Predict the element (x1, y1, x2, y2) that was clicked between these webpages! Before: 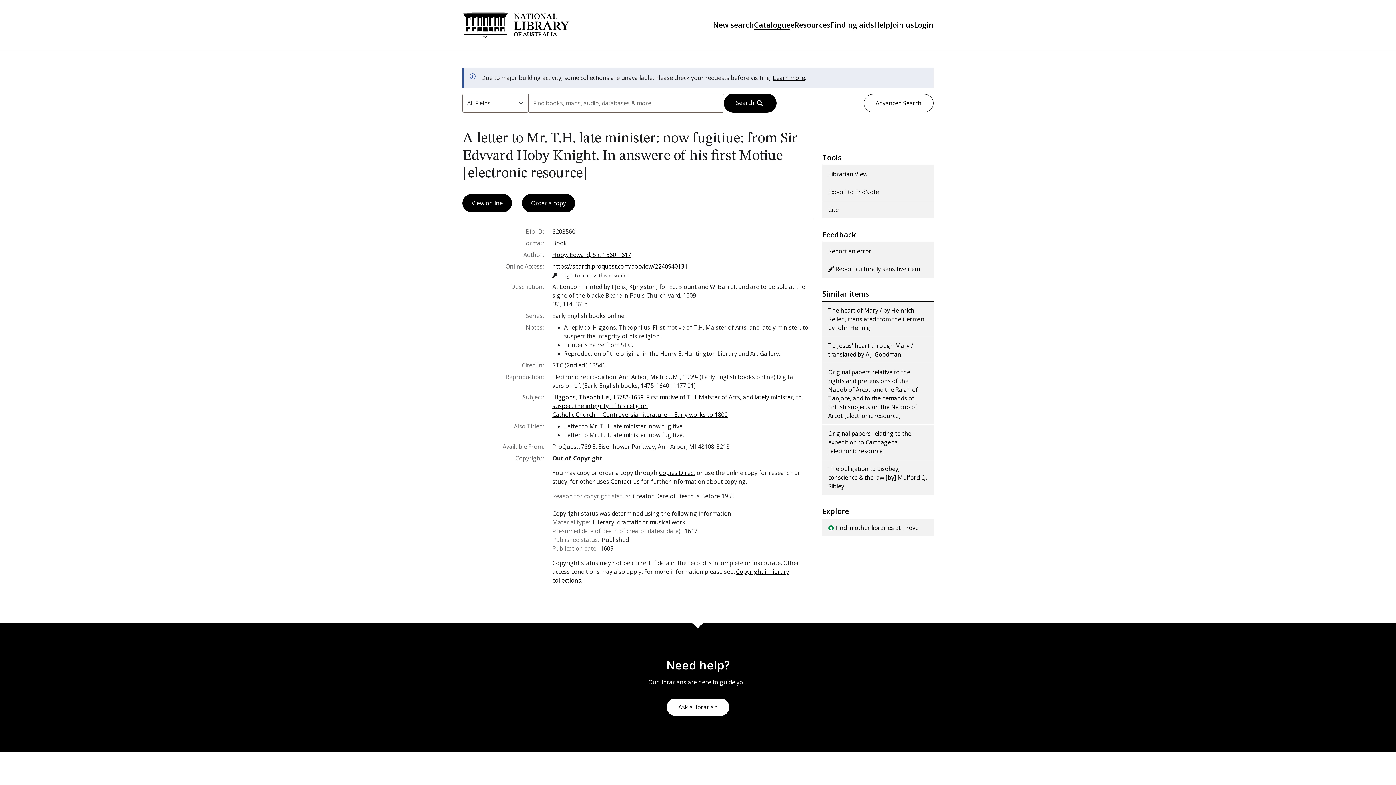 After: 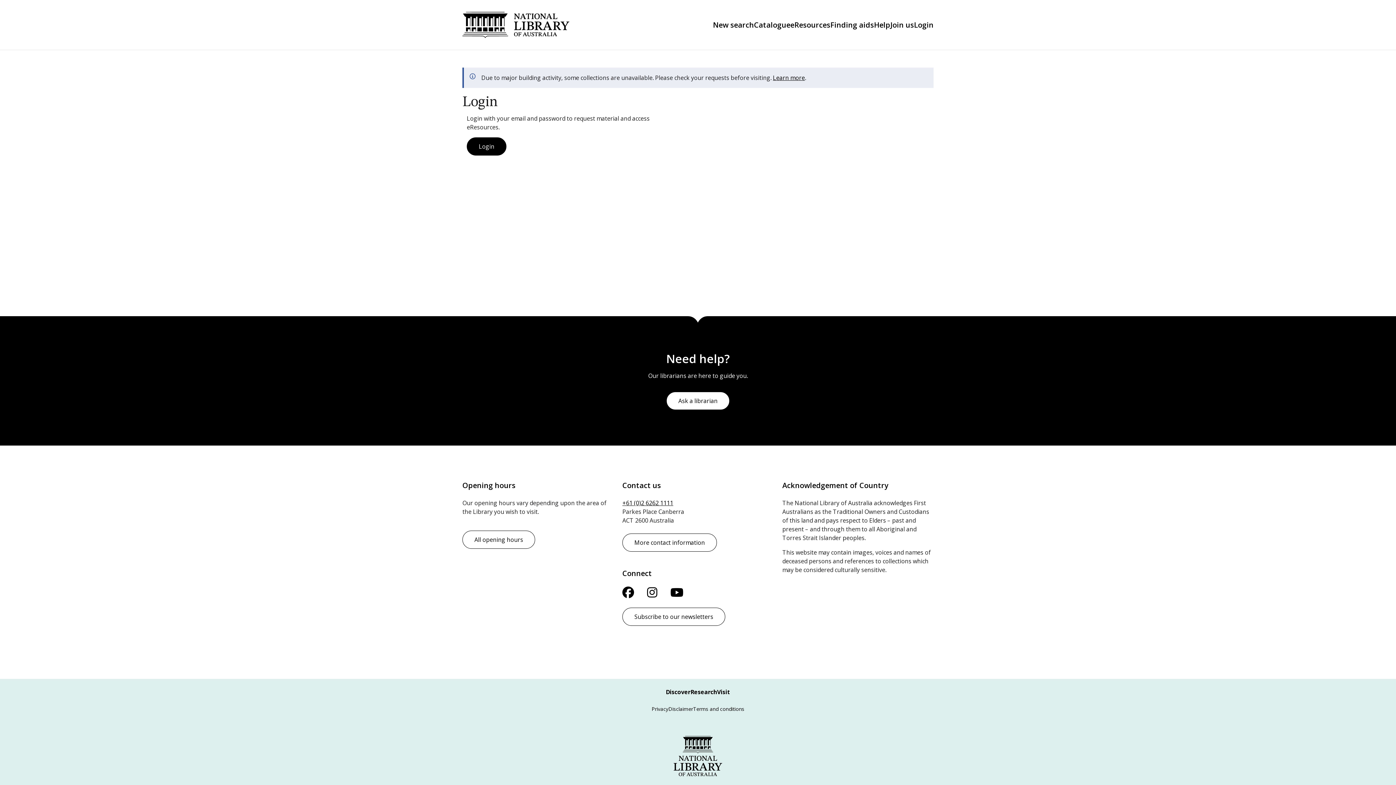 Action: label: Login bbox: (914, 20, 933, 29)